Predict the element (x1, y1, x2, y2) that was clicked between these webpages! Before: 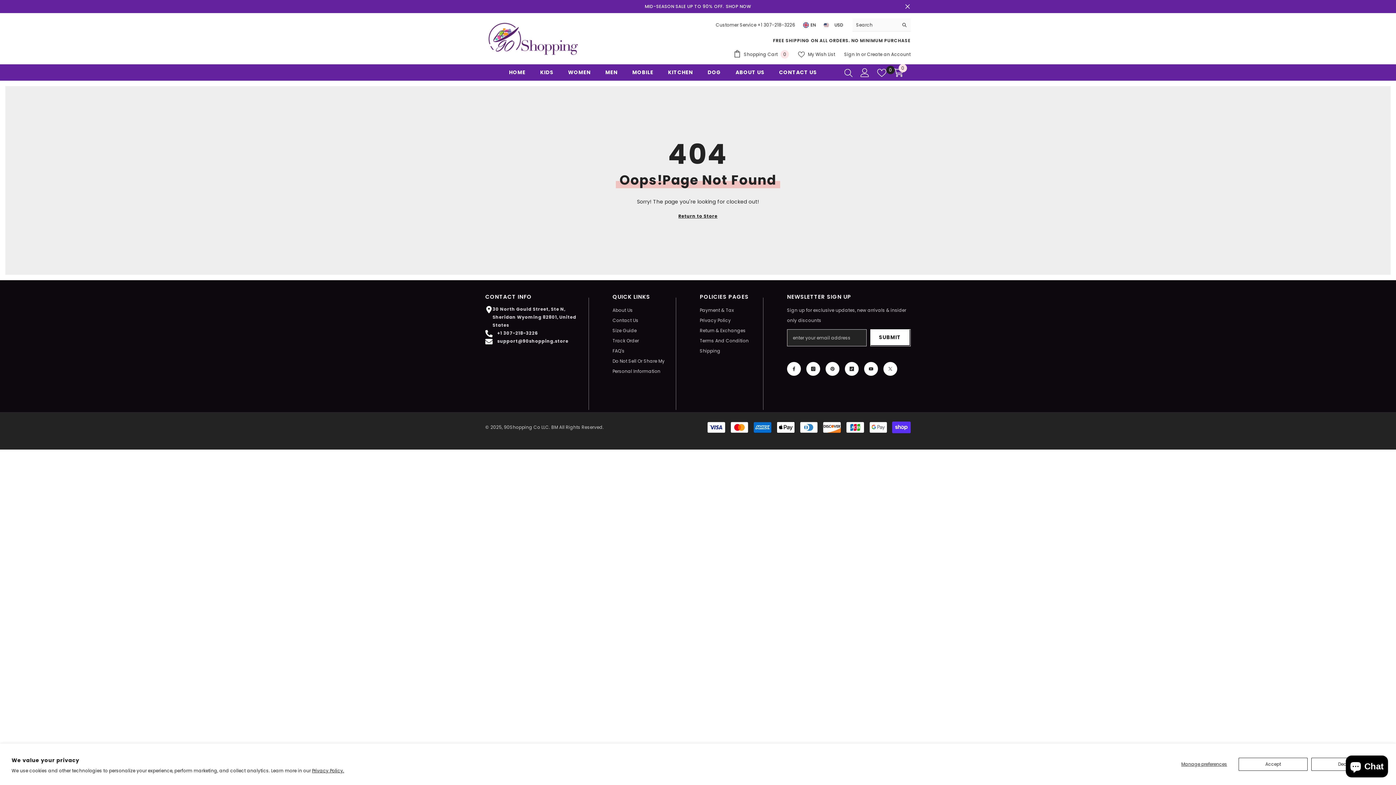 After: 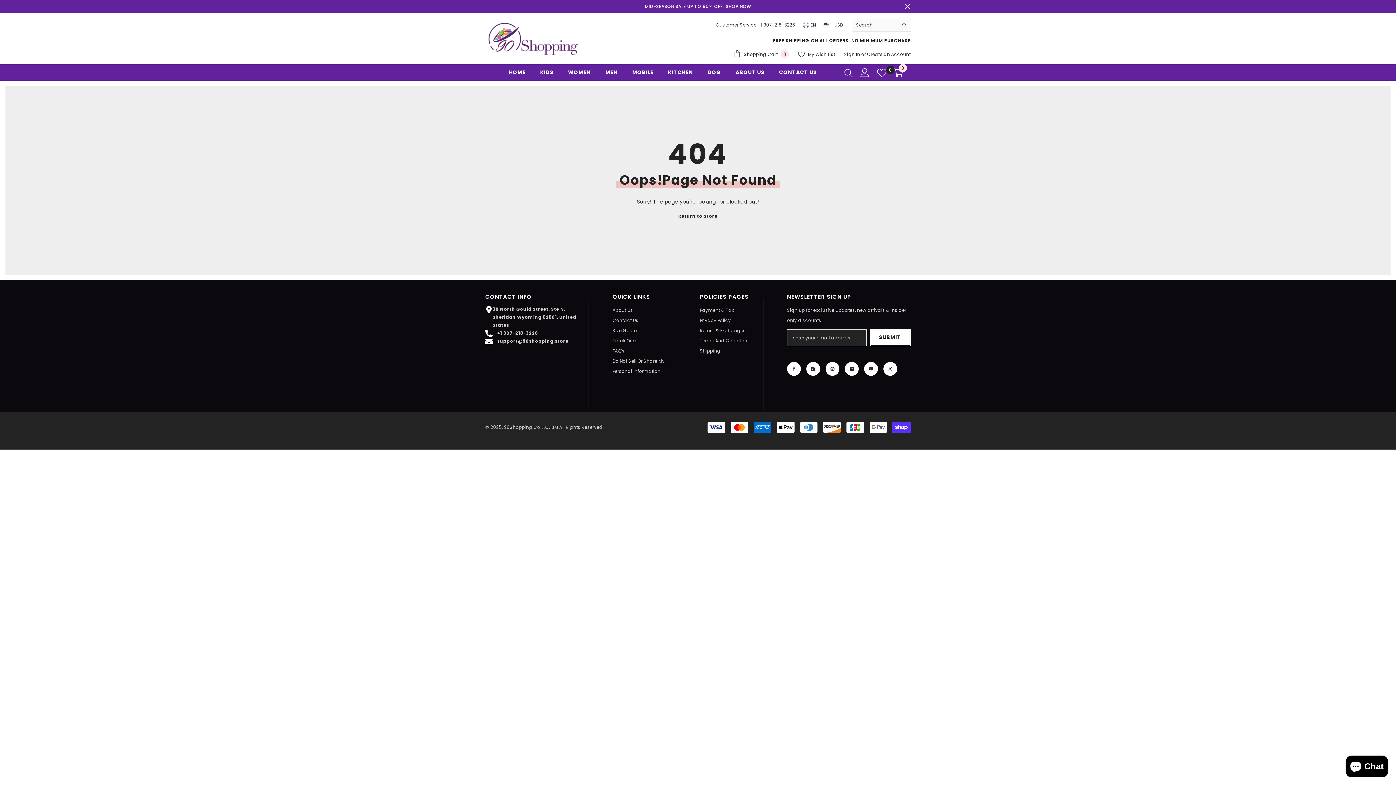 Action: bbox: (1238, 758, 1308, 771) label: Accept